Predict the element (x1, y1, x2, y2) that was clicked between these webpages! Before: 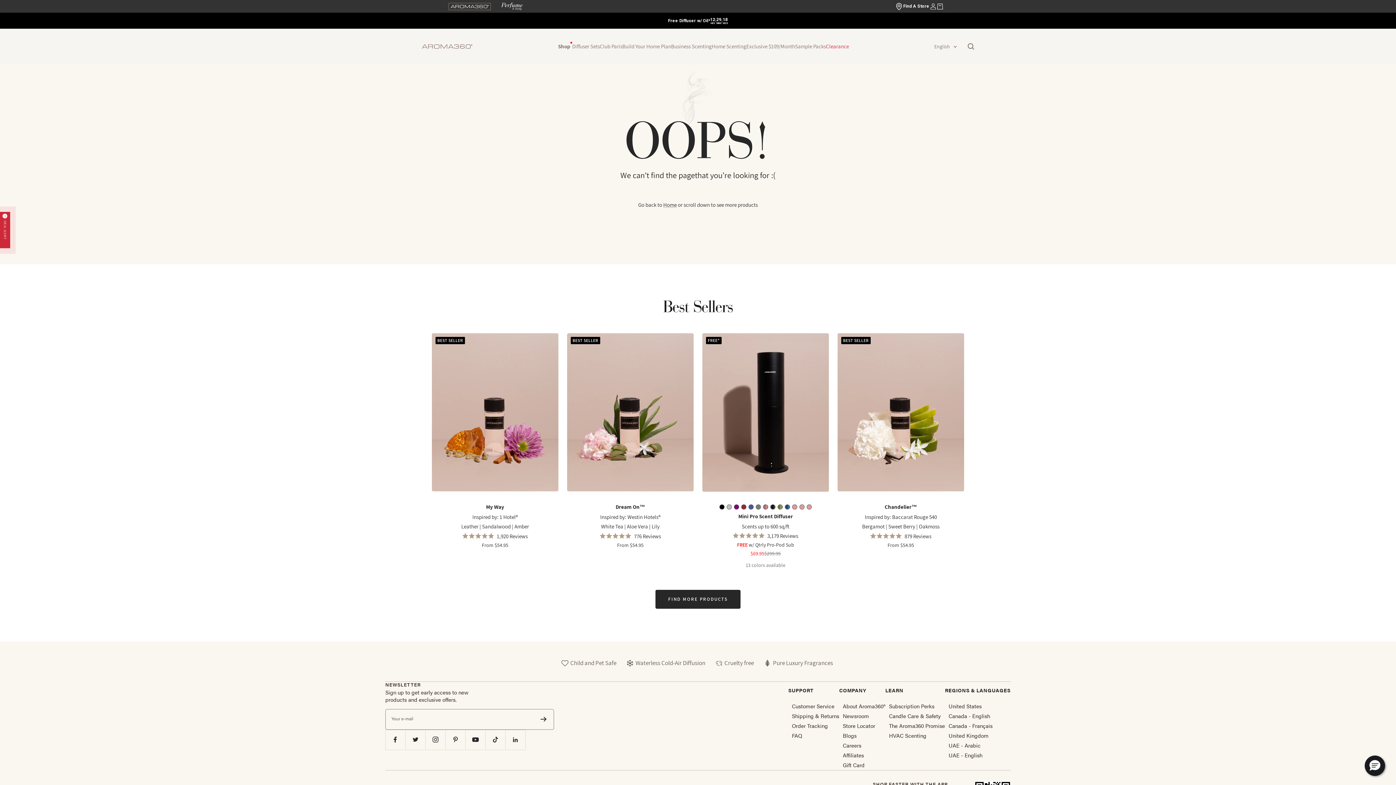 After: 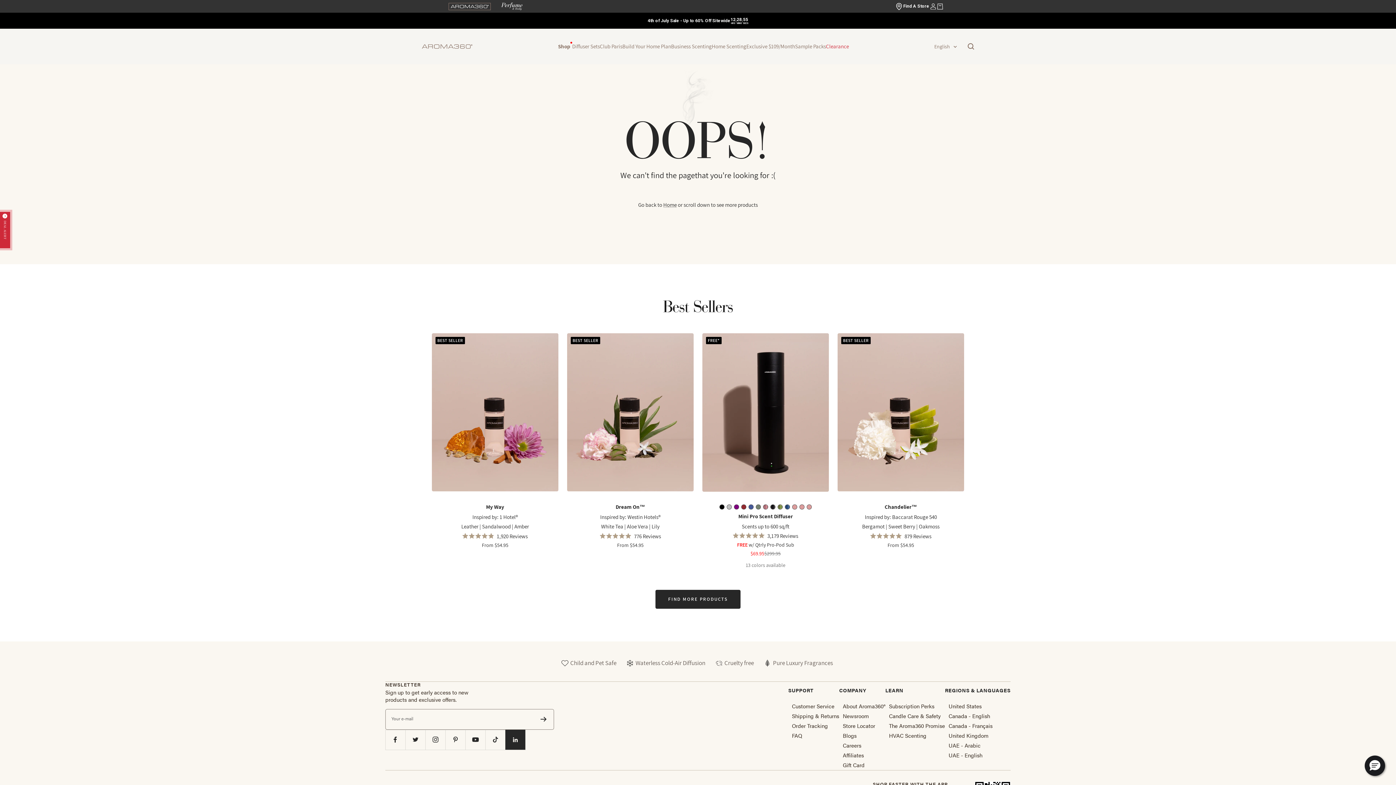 Action: bbox: (505, 730, 525, 750) label: Follow us on LinkedIn